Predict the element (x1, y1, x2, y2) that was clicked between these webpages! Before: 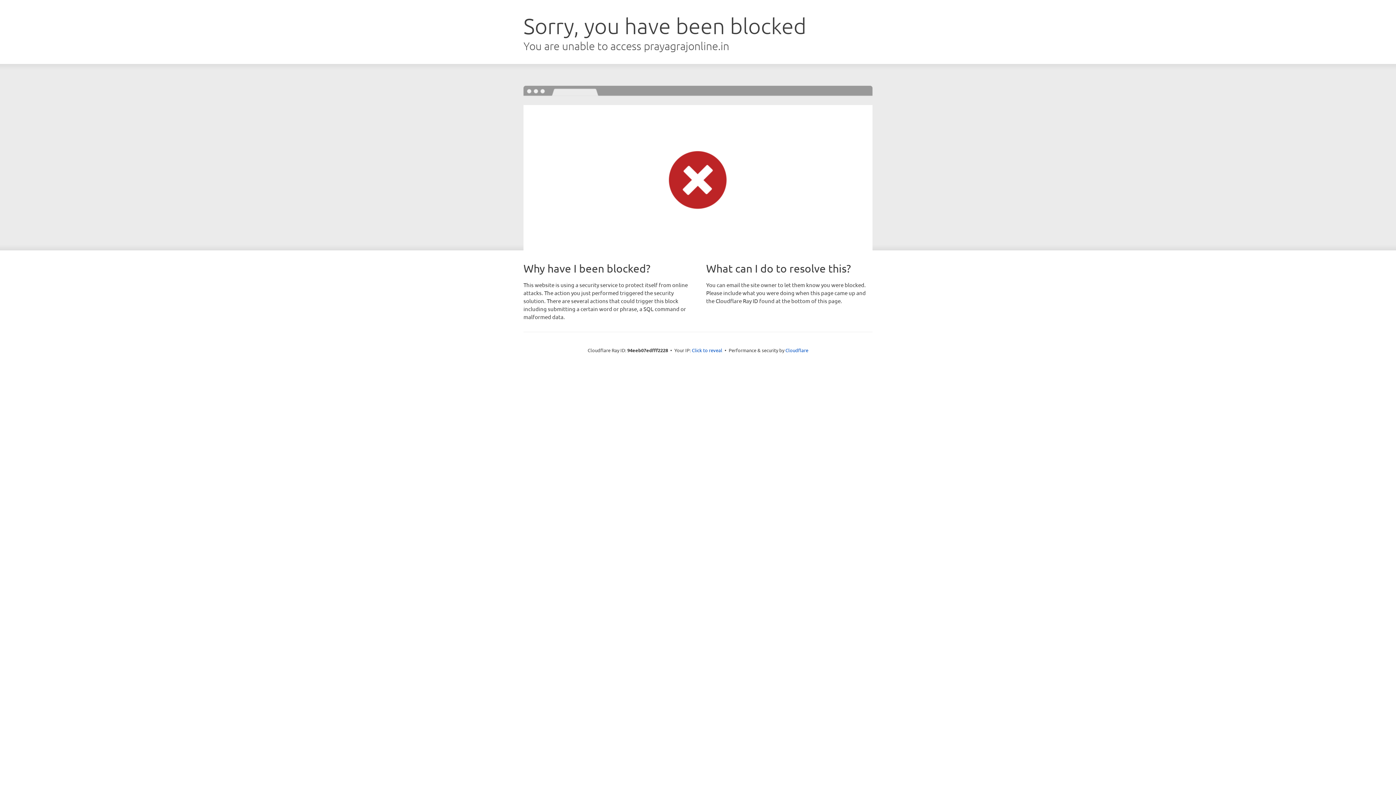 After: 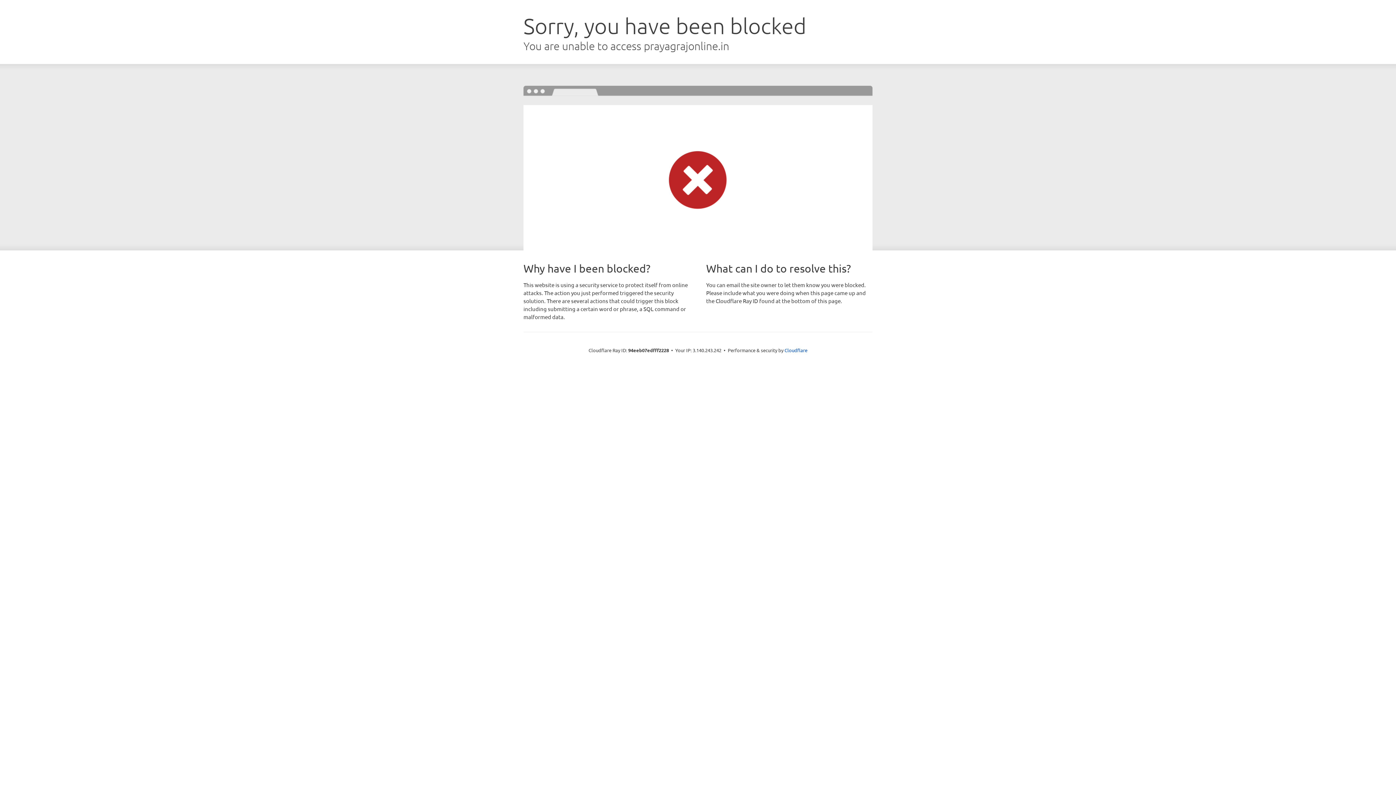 Action: label: Click to reveal bbox: (692, 346, 722, 353)